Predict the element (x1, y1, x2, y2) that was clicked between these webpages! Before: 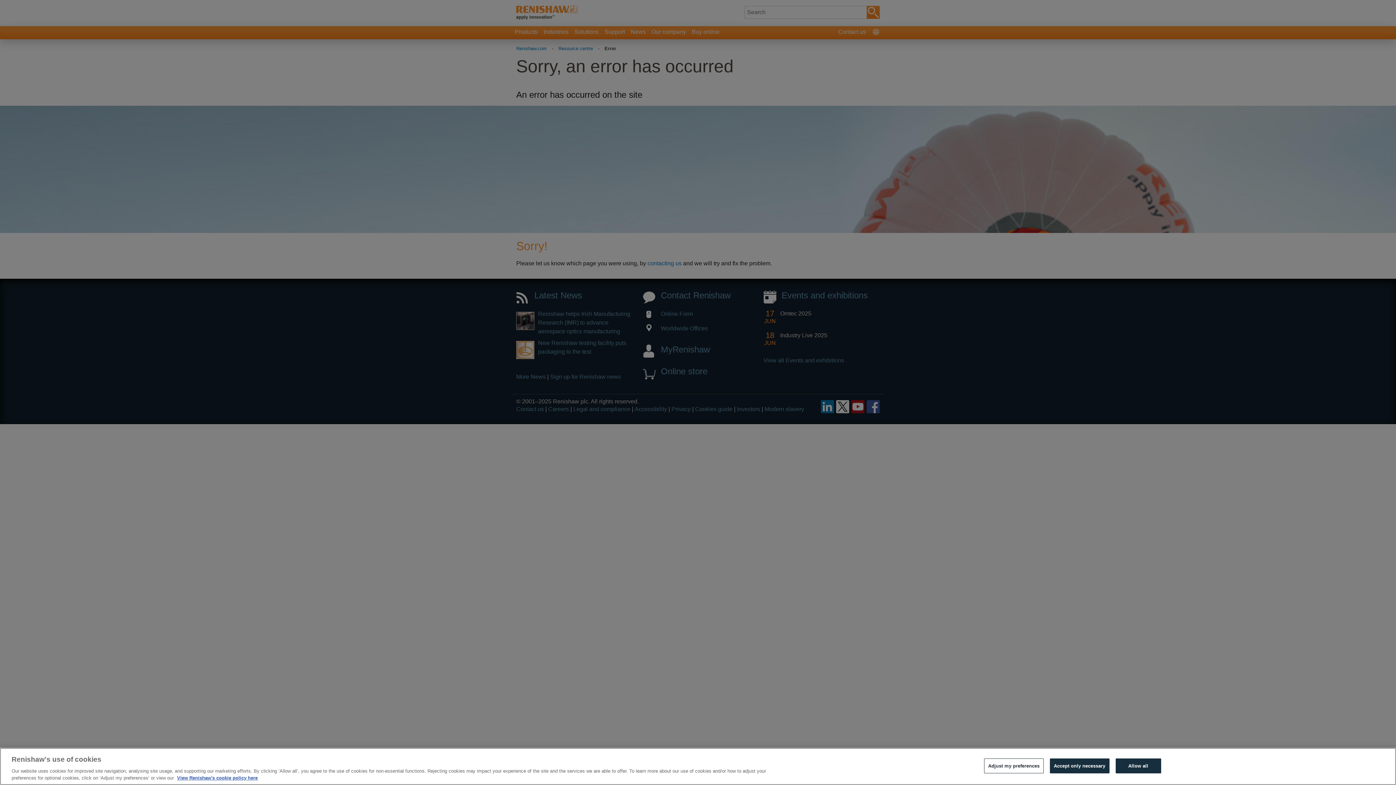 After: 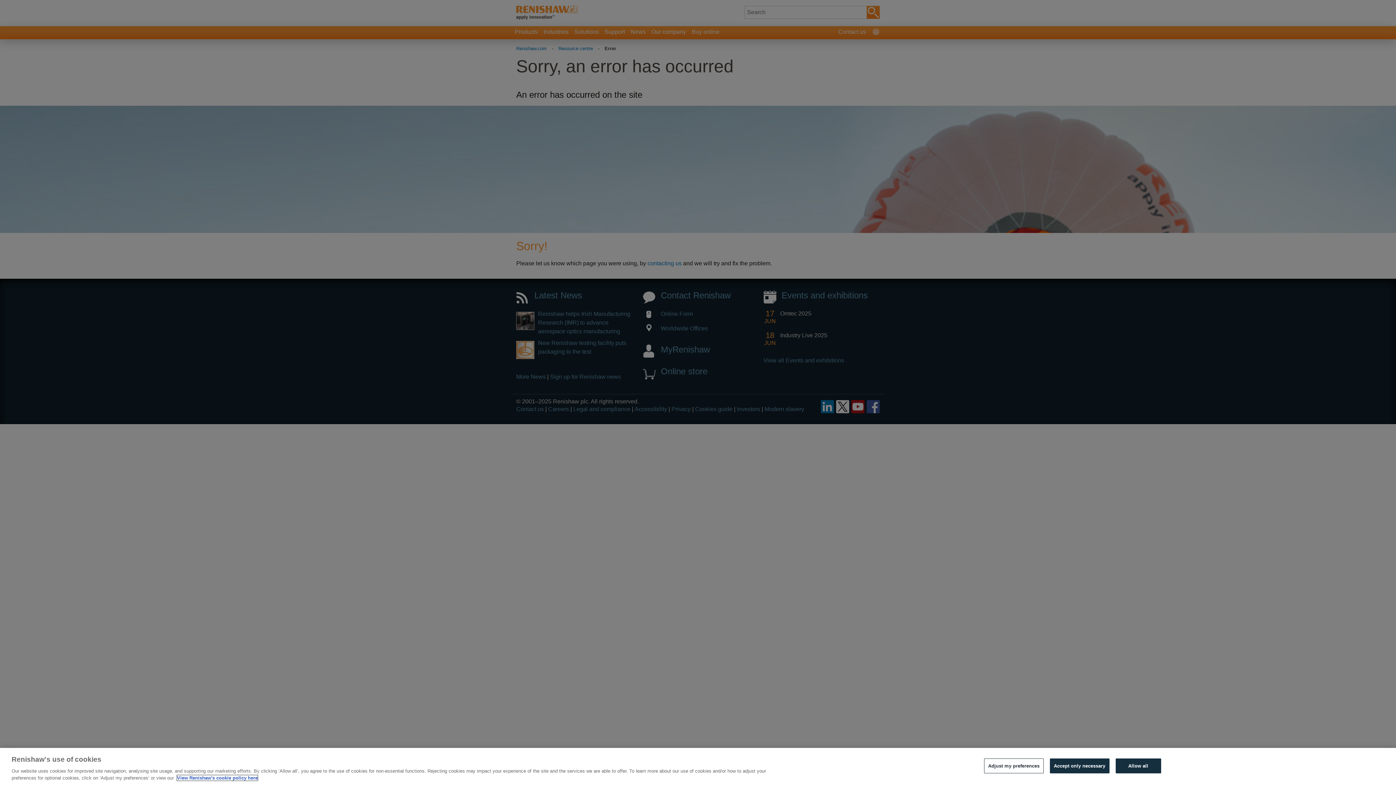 Action: label: More information about your privacy, opens in a new tab bbox: (177, 775, 257, 781)